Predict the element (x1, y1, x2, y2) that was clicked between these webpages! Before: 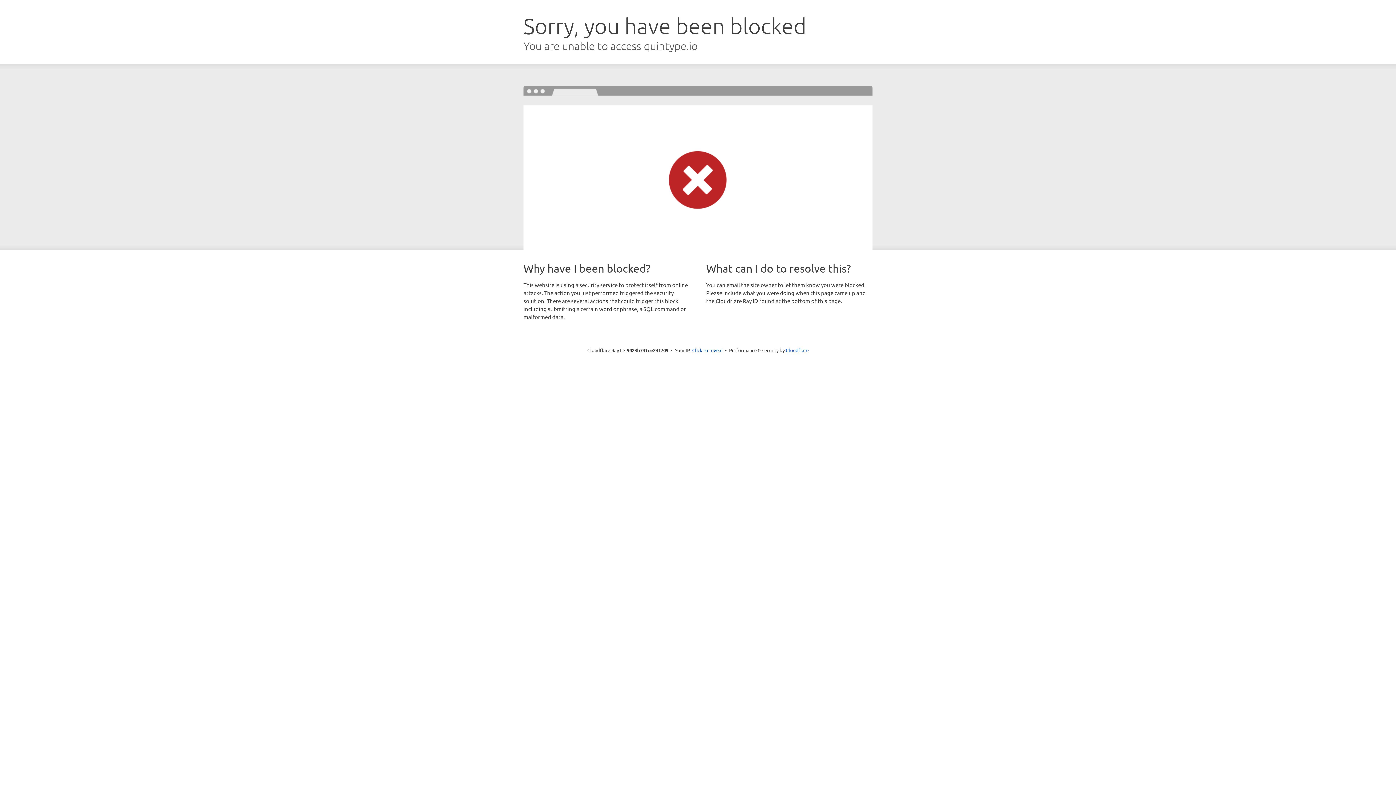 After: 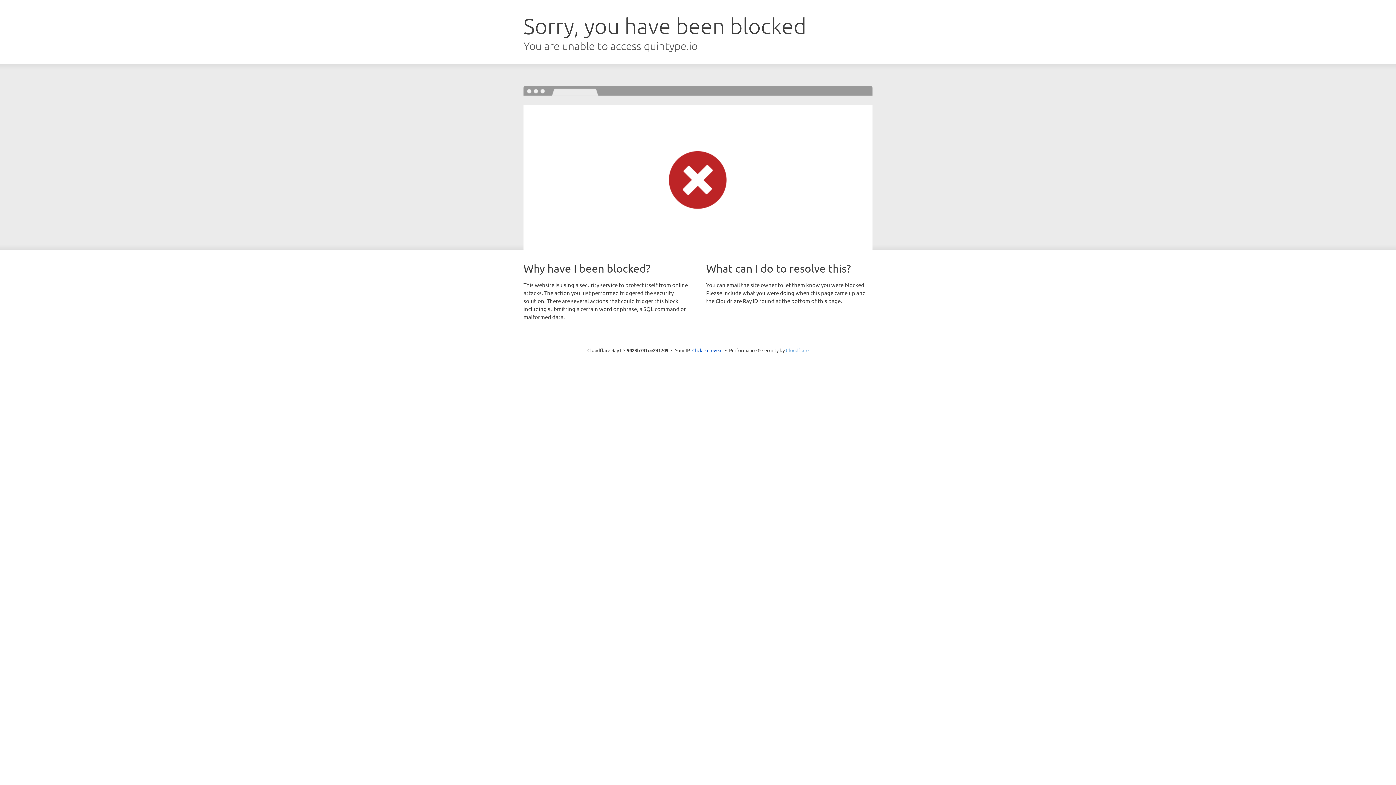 Action: label: Cloudflare bbox: (786, 347, 808, 353)